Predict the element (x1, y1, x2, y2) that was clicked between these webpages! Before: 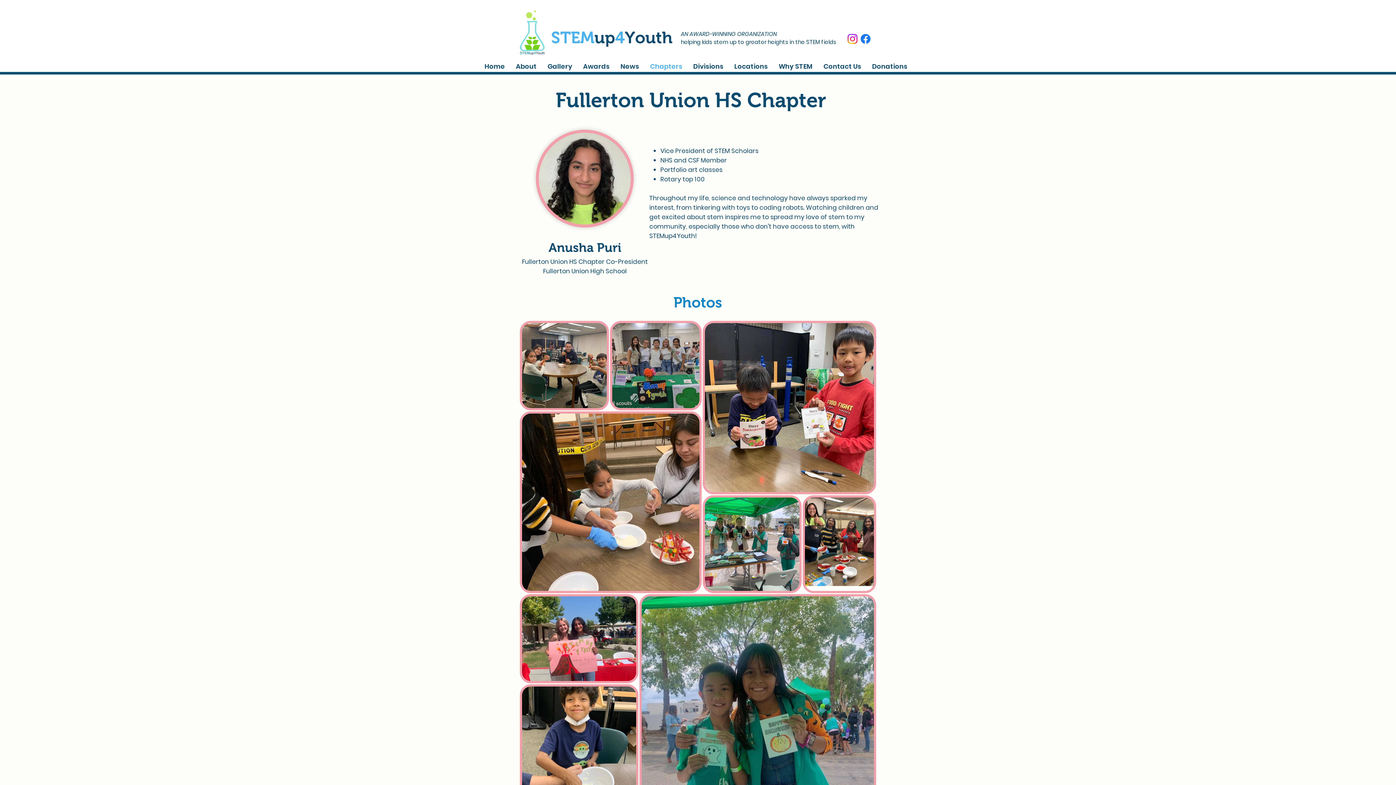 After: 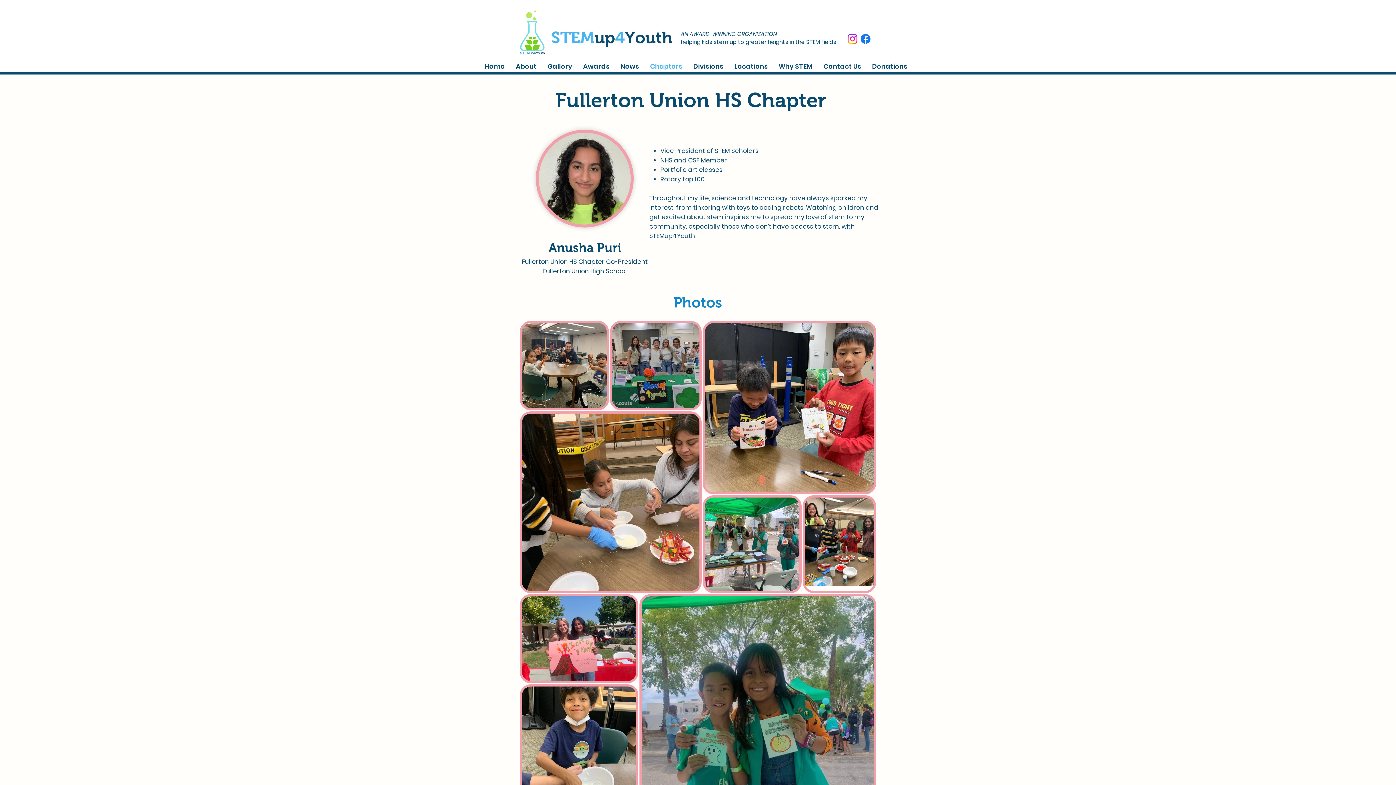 Action: label: Facebook    bbox: (859, 32, 872, 45)